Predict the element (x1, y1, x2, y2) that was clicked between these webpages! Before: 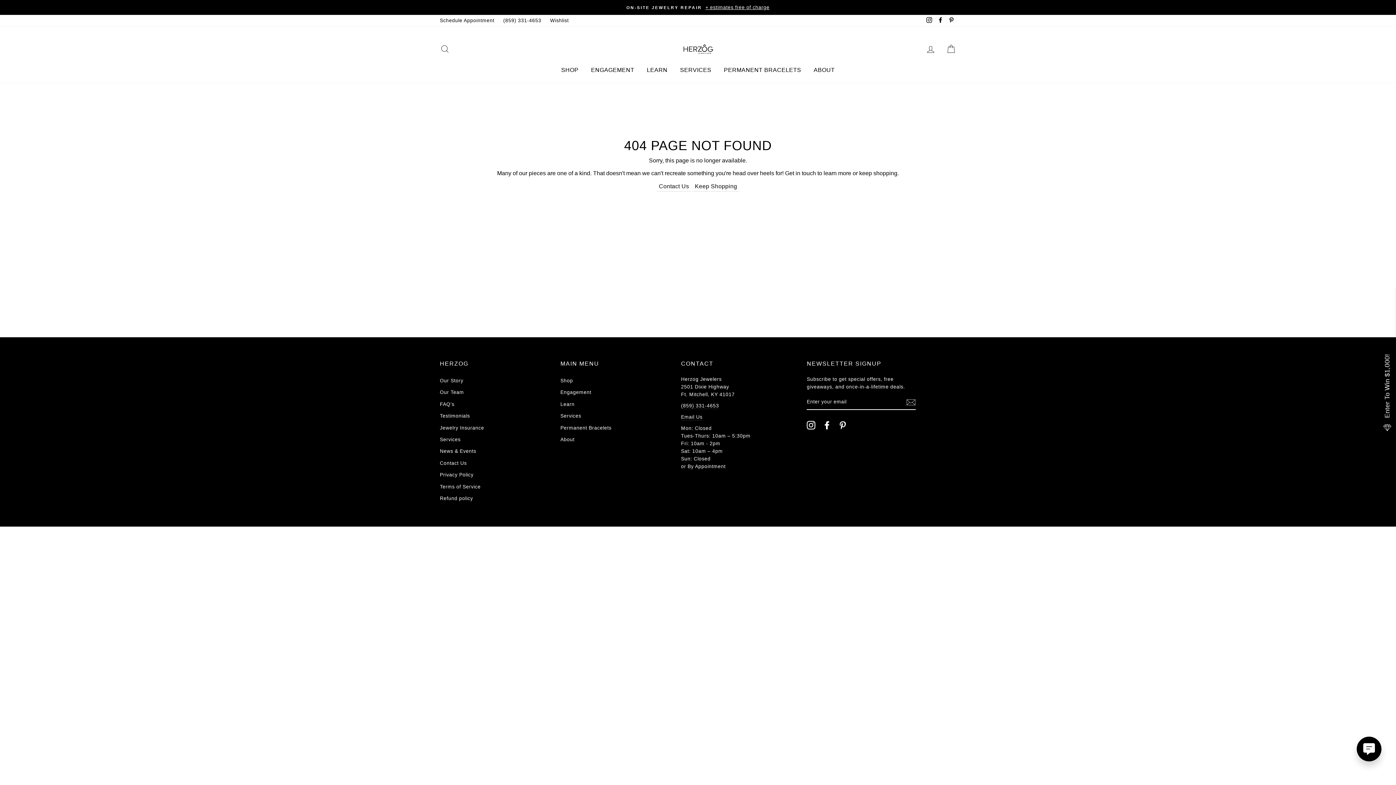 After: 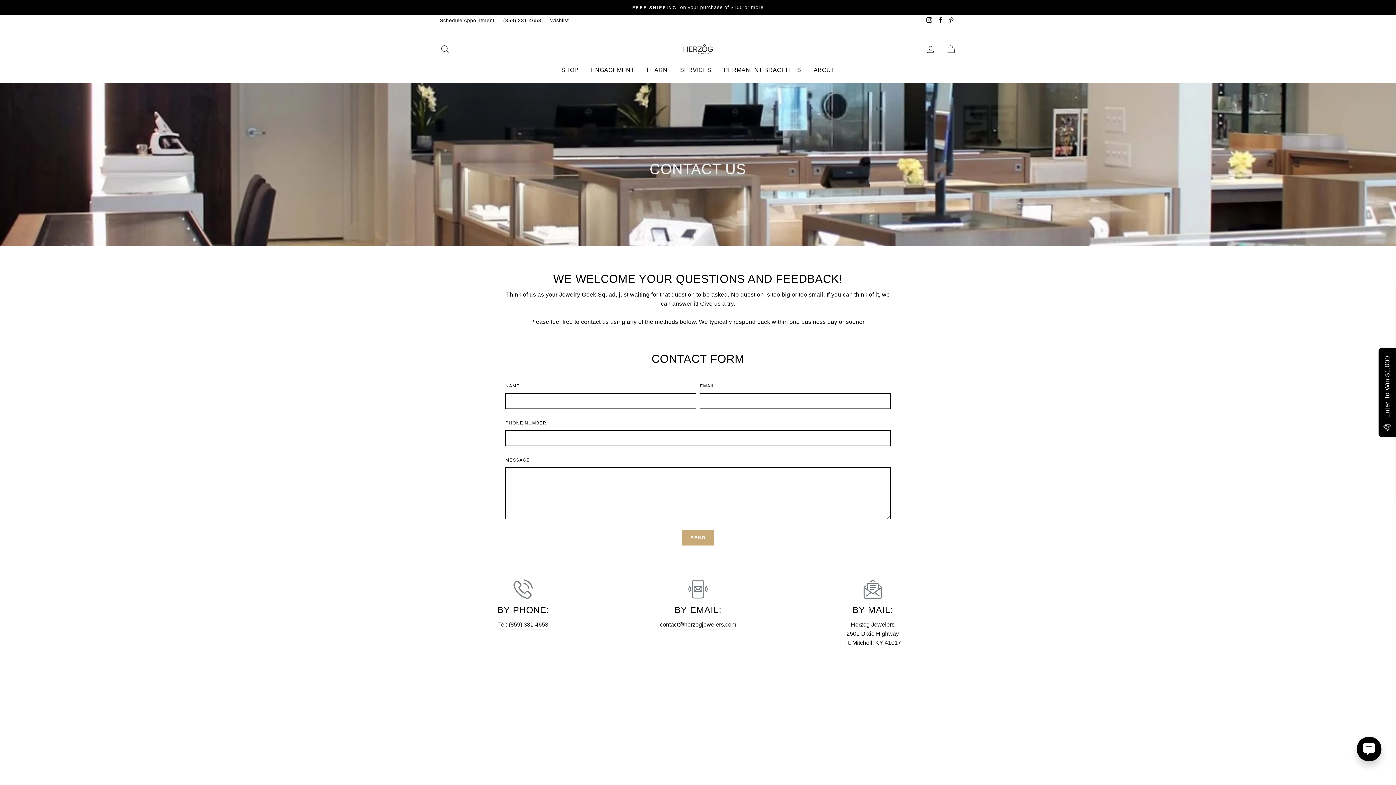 Action: bbox: (560, 434, 574, 445) label: About